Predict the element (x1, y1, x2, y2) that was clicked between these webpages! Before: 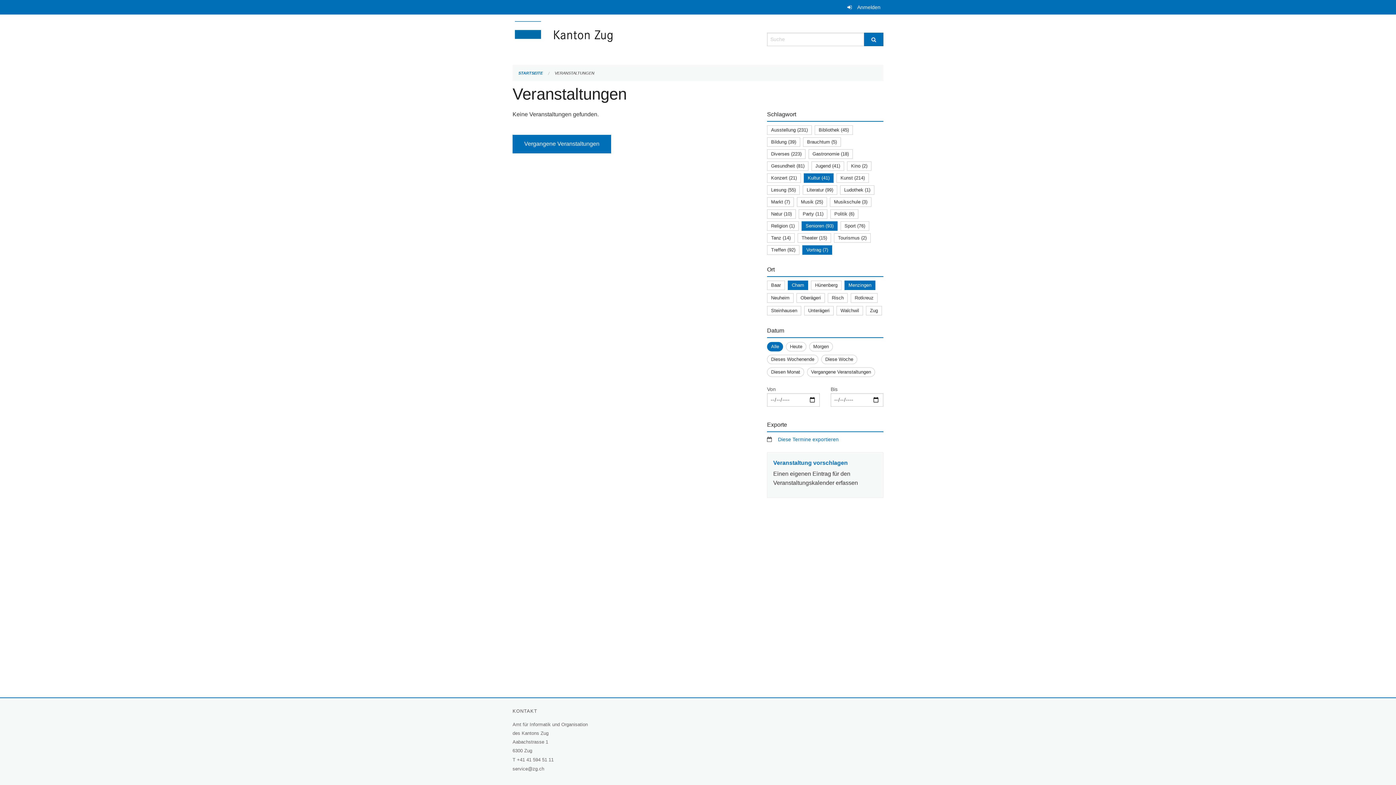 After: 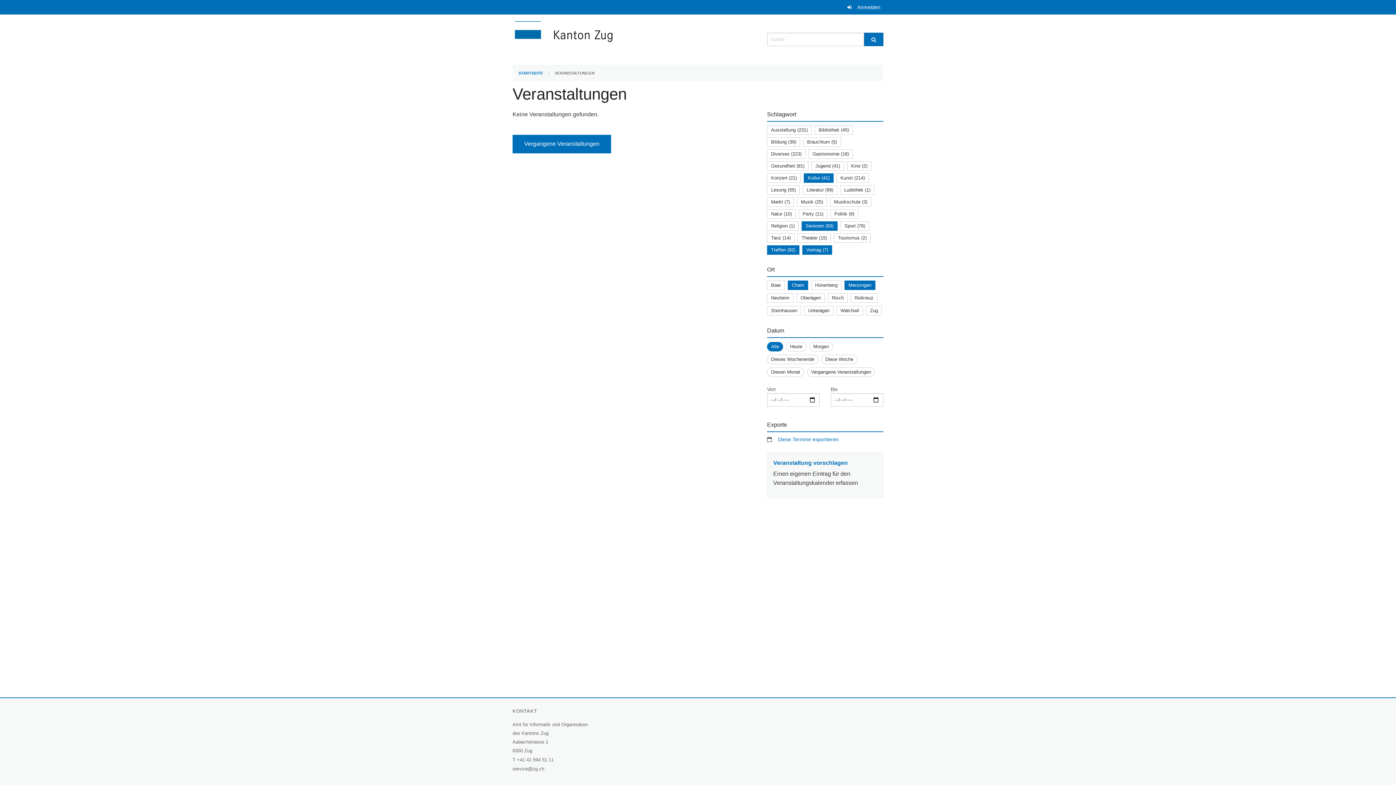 Action: label: Treffen (92) bbox: (771, 247, 795, 252)